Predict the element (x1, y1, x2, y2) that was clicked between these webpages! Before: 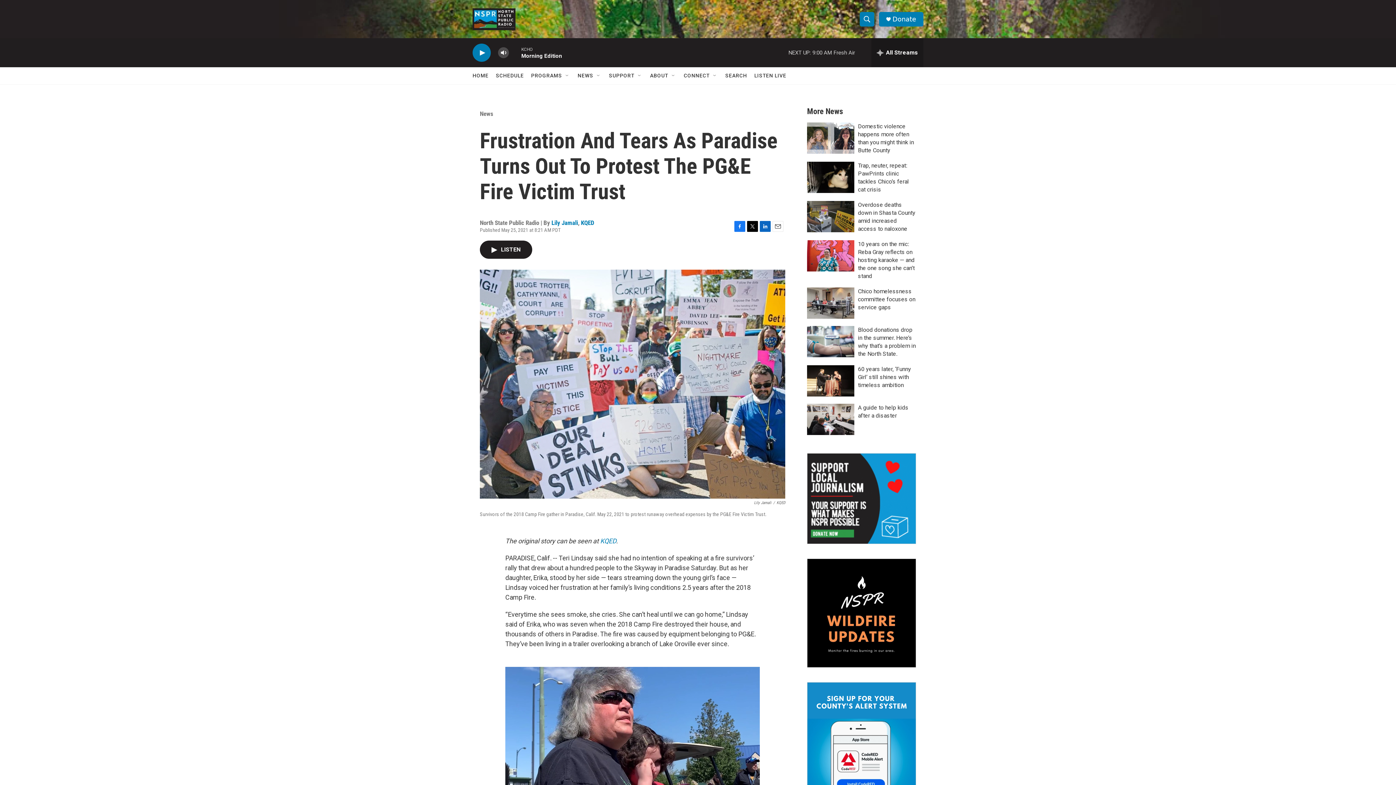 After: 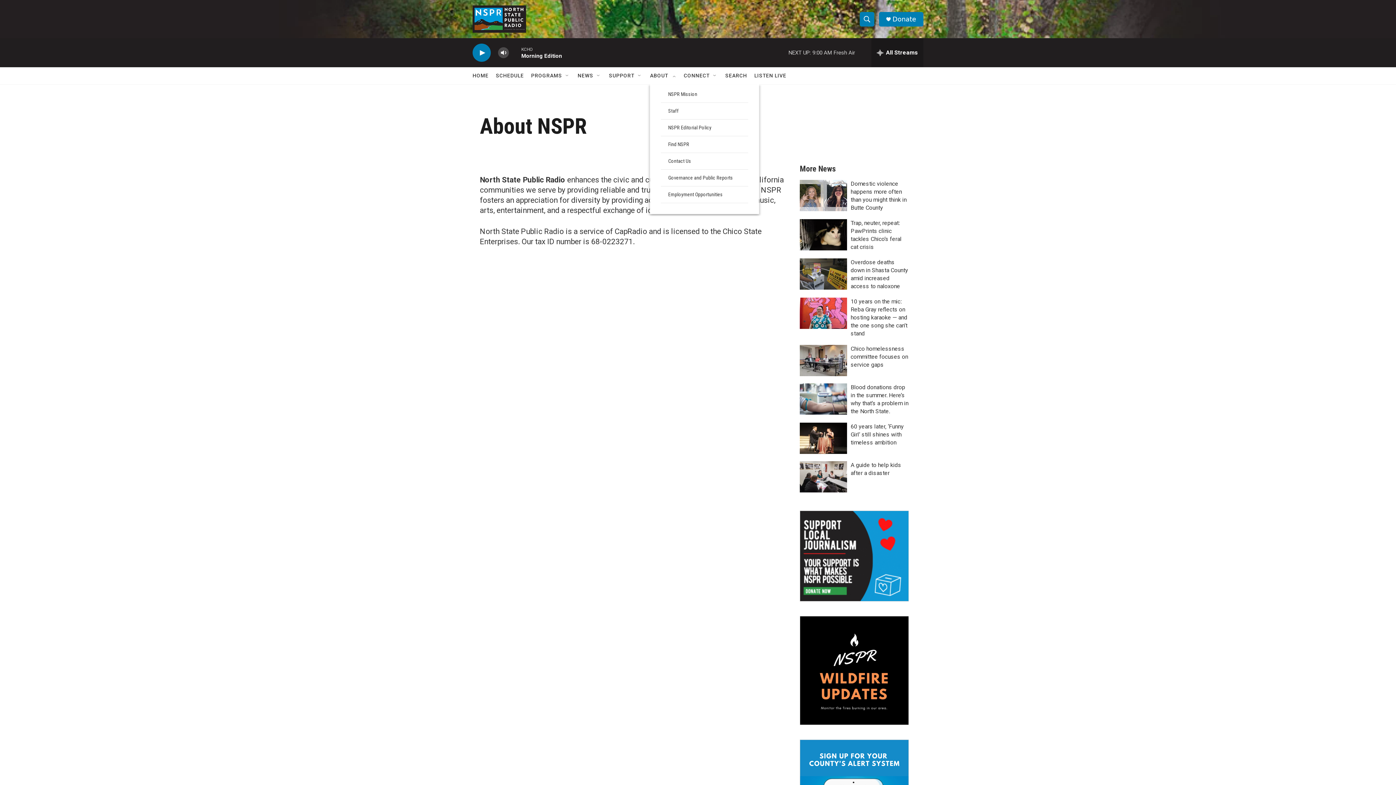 Action: label: ABOUT bbox: (650, 67, 668, 84)